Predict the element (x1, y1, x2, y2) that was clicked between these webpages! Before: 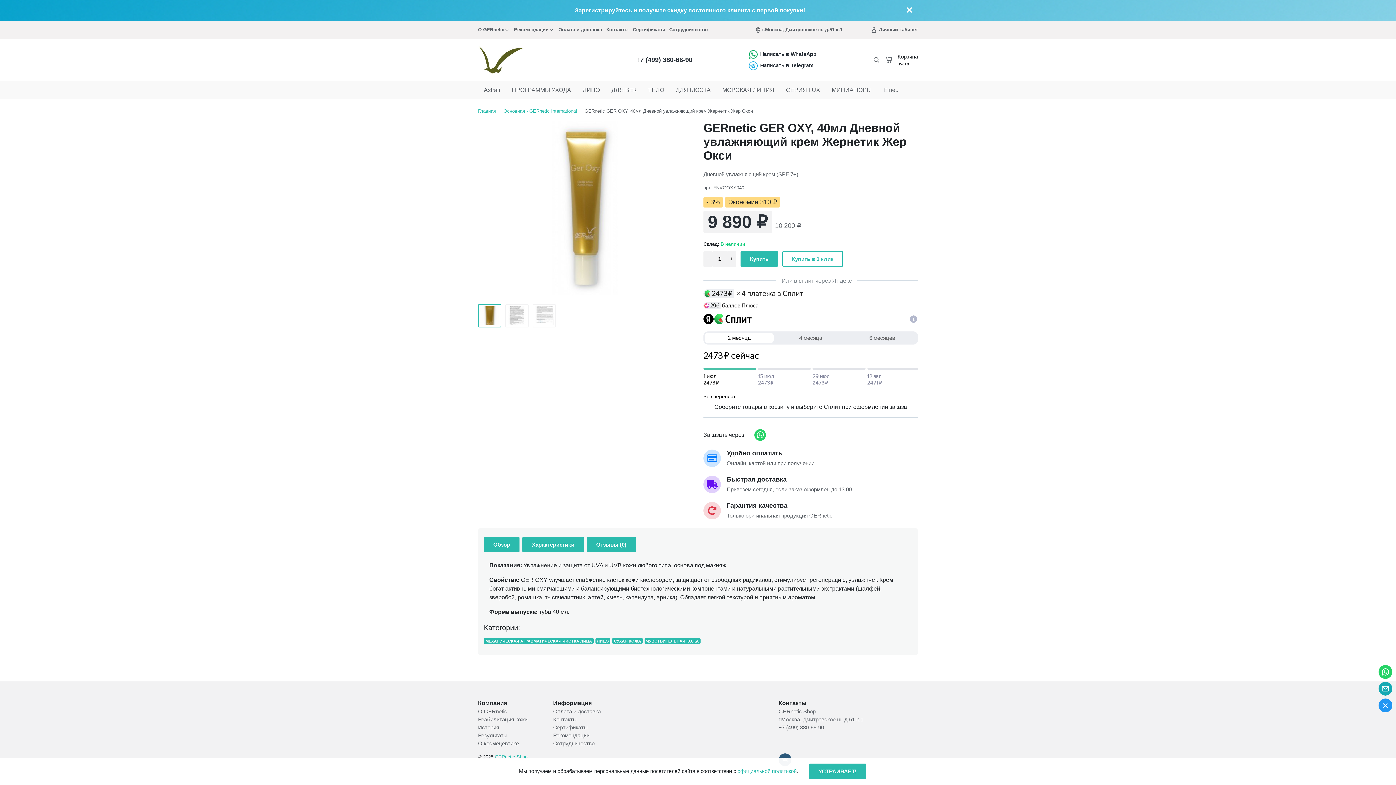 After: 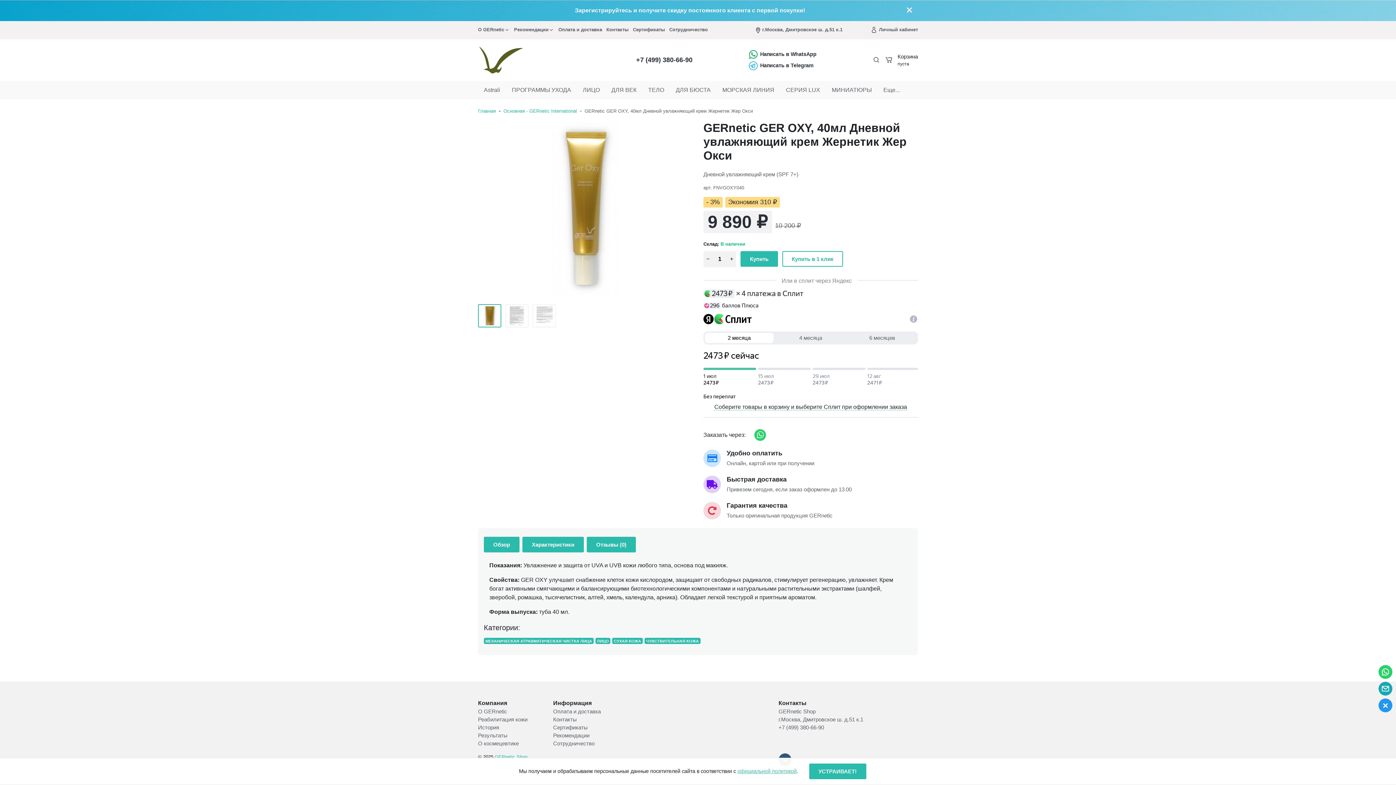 Action: label: официальной политикой bbox: (737, 768, 796, 774)